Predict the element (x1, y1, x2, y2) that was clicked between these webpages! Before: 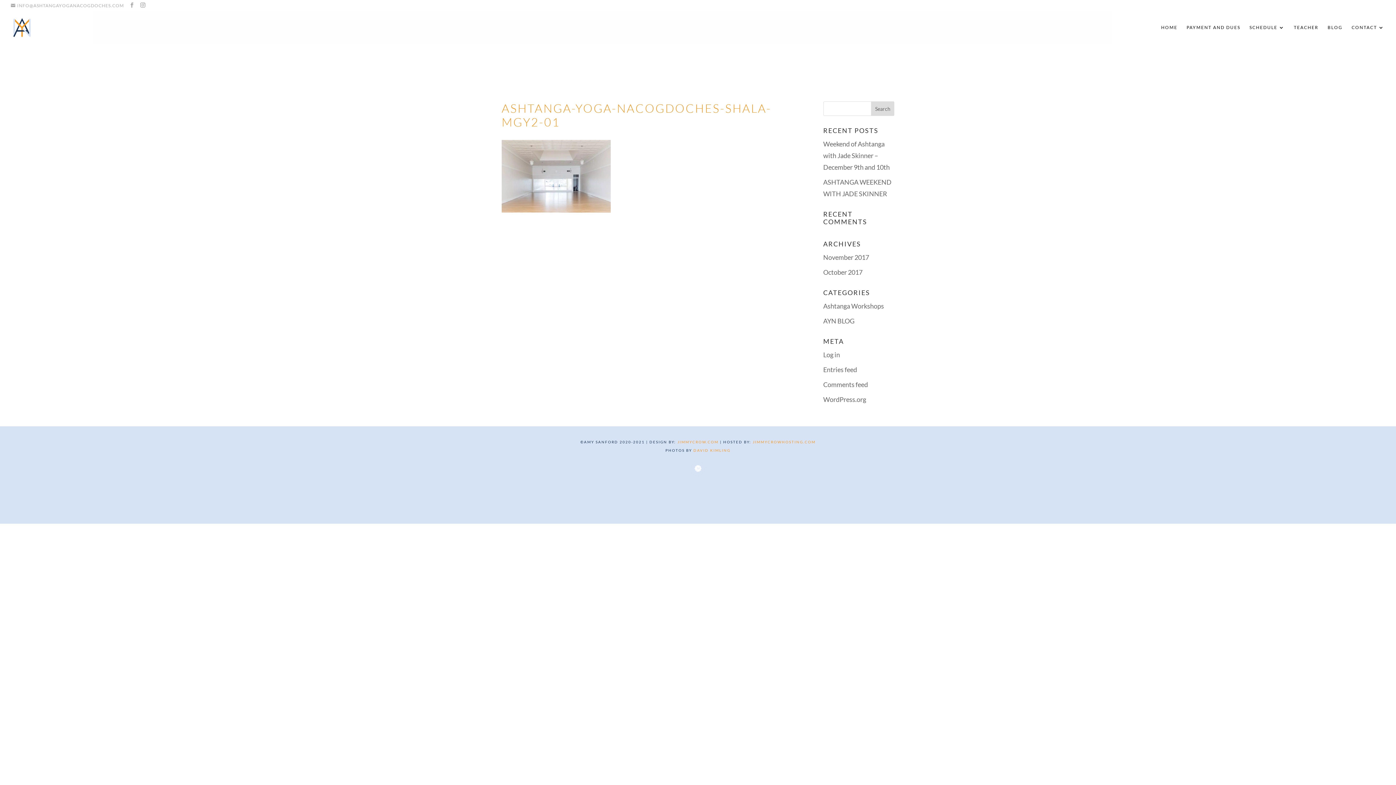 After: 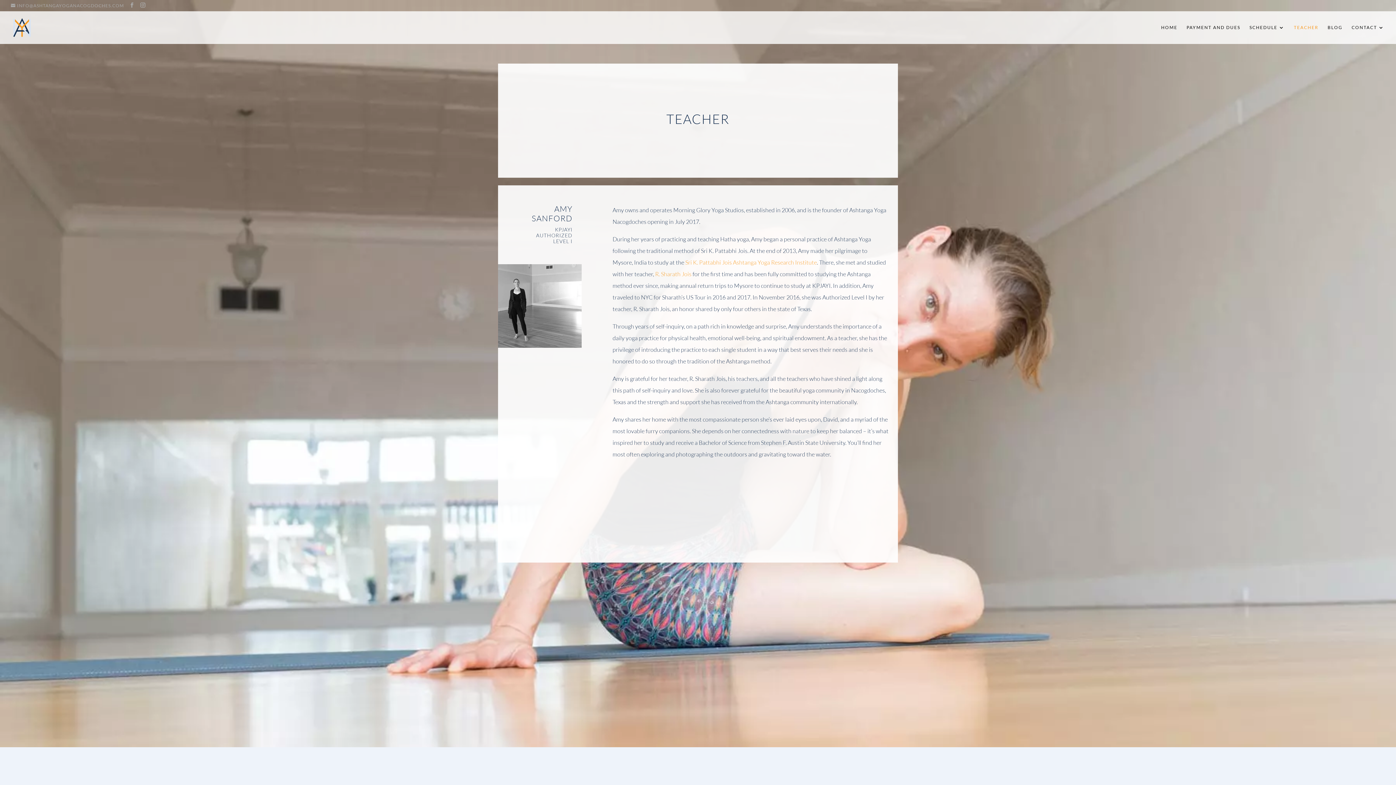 Action: bbox: (1294, 25, 1318, 44) label: TEACHER